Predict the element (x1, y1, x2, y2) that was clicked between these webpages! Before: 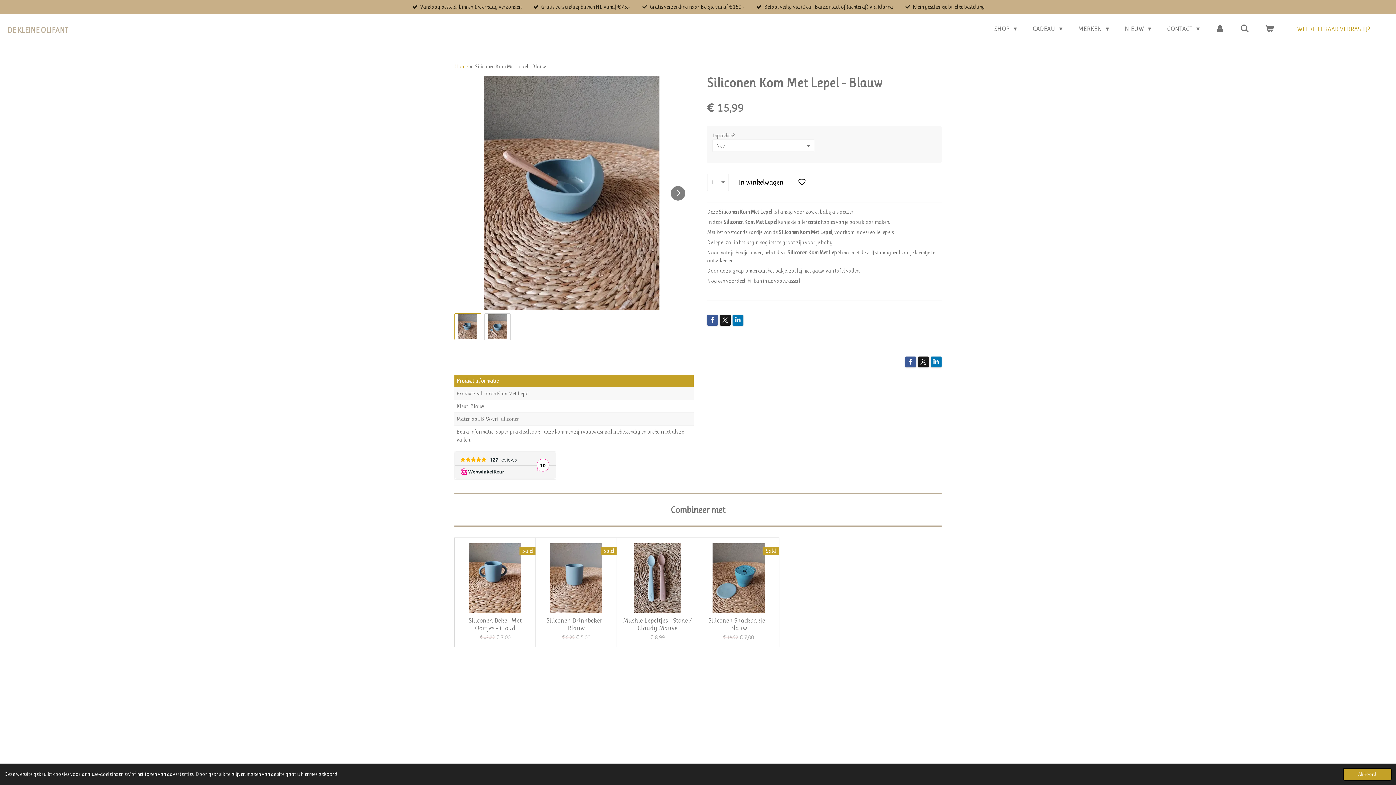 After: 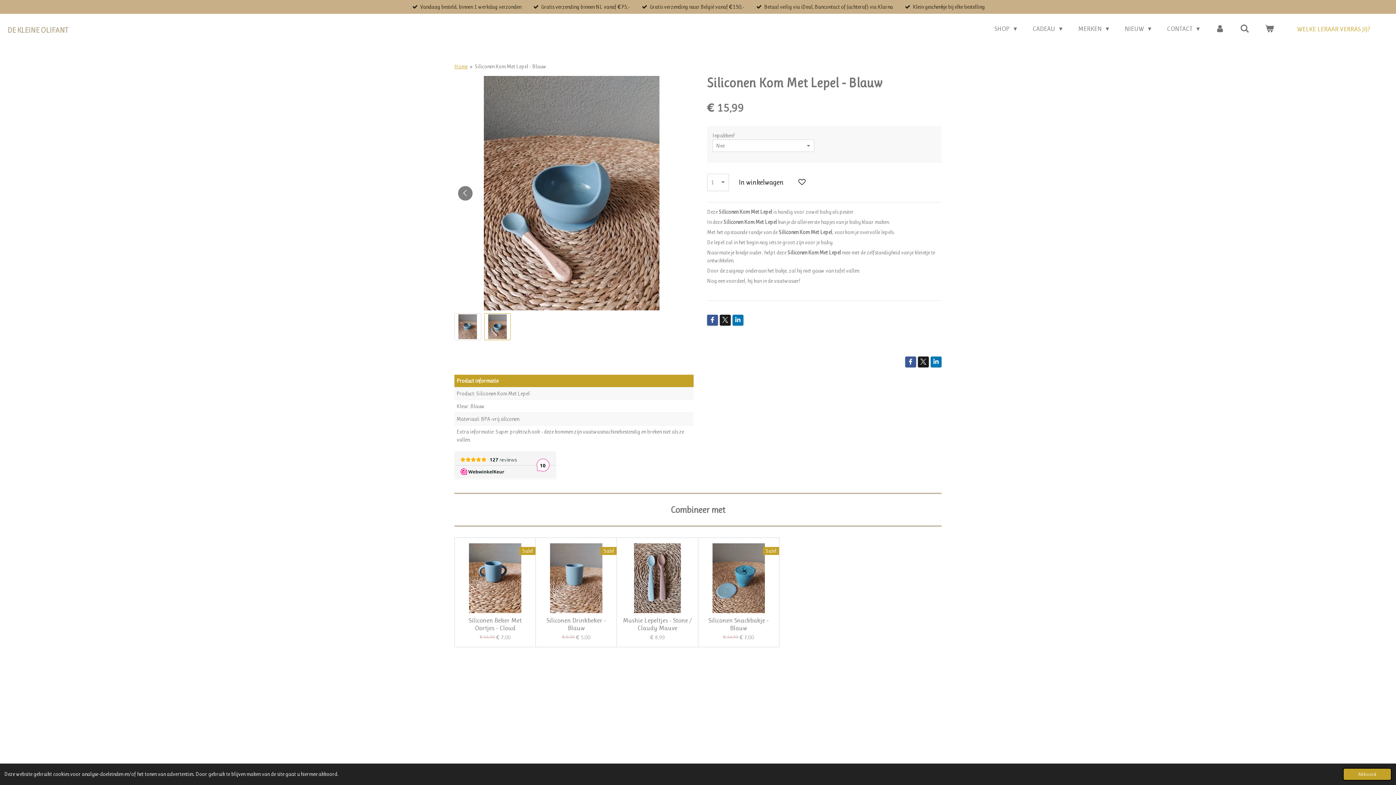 Action: label: 2 van 2 bbox: (484, 313, 511, 340)